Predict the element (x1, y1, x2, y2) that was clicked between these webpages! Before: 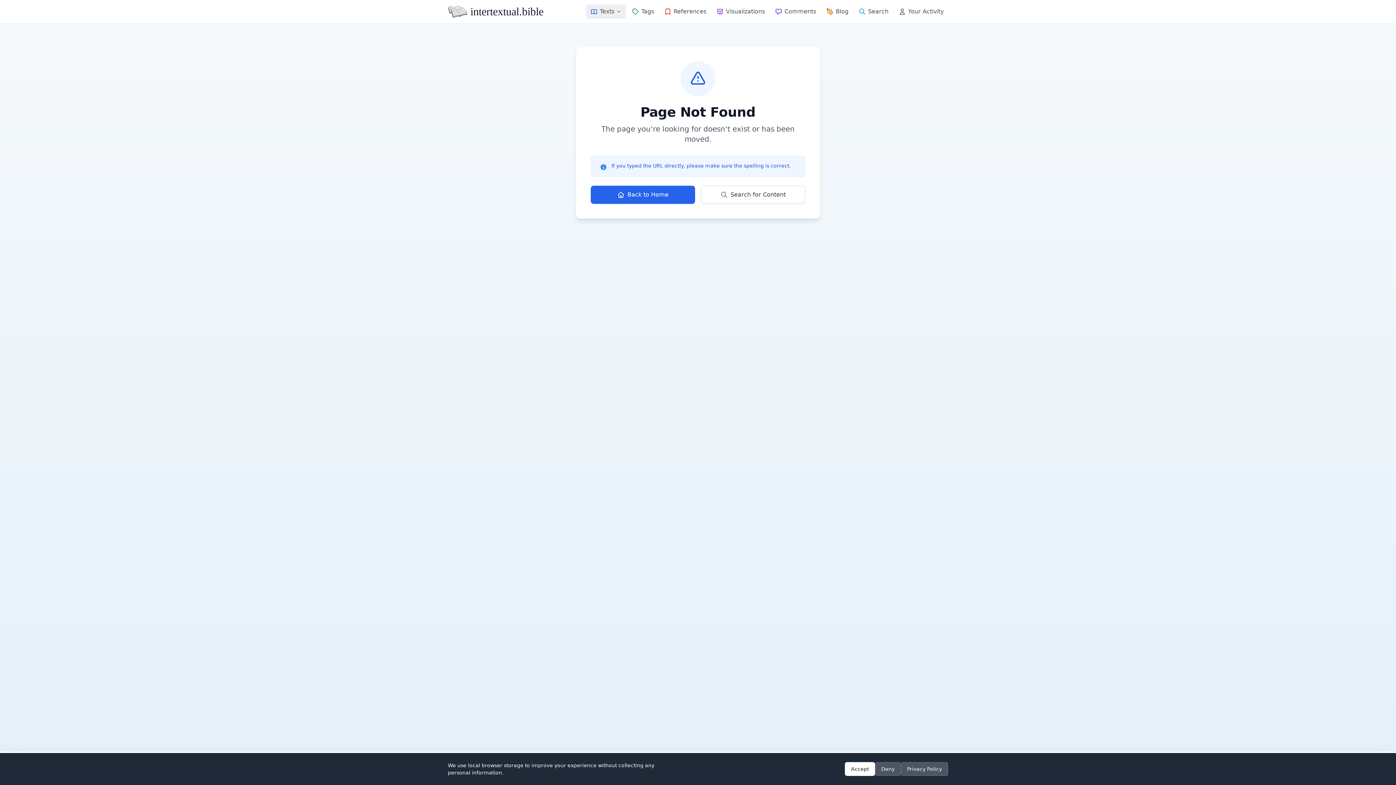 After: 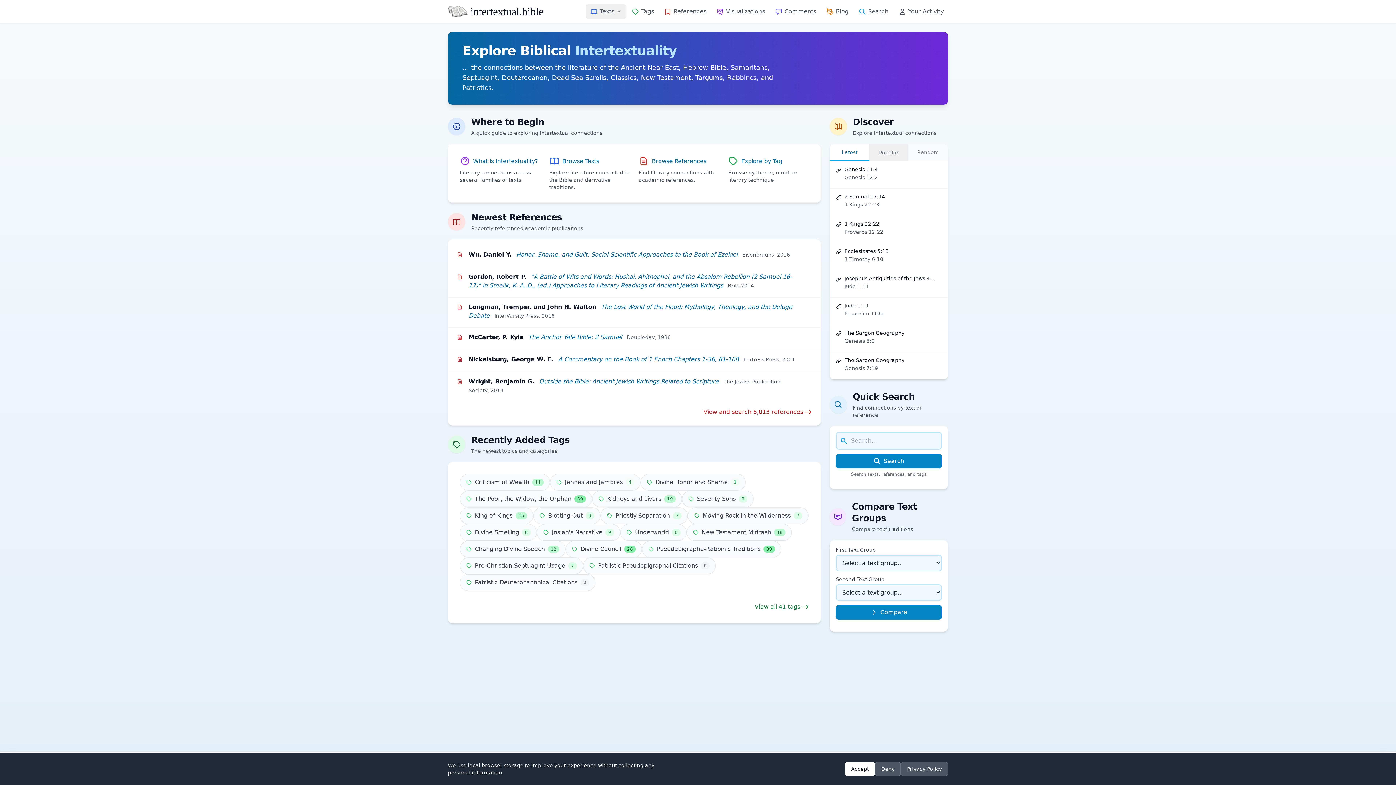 Action: label: Back to Home bbox: (590, 185, 695, 204)